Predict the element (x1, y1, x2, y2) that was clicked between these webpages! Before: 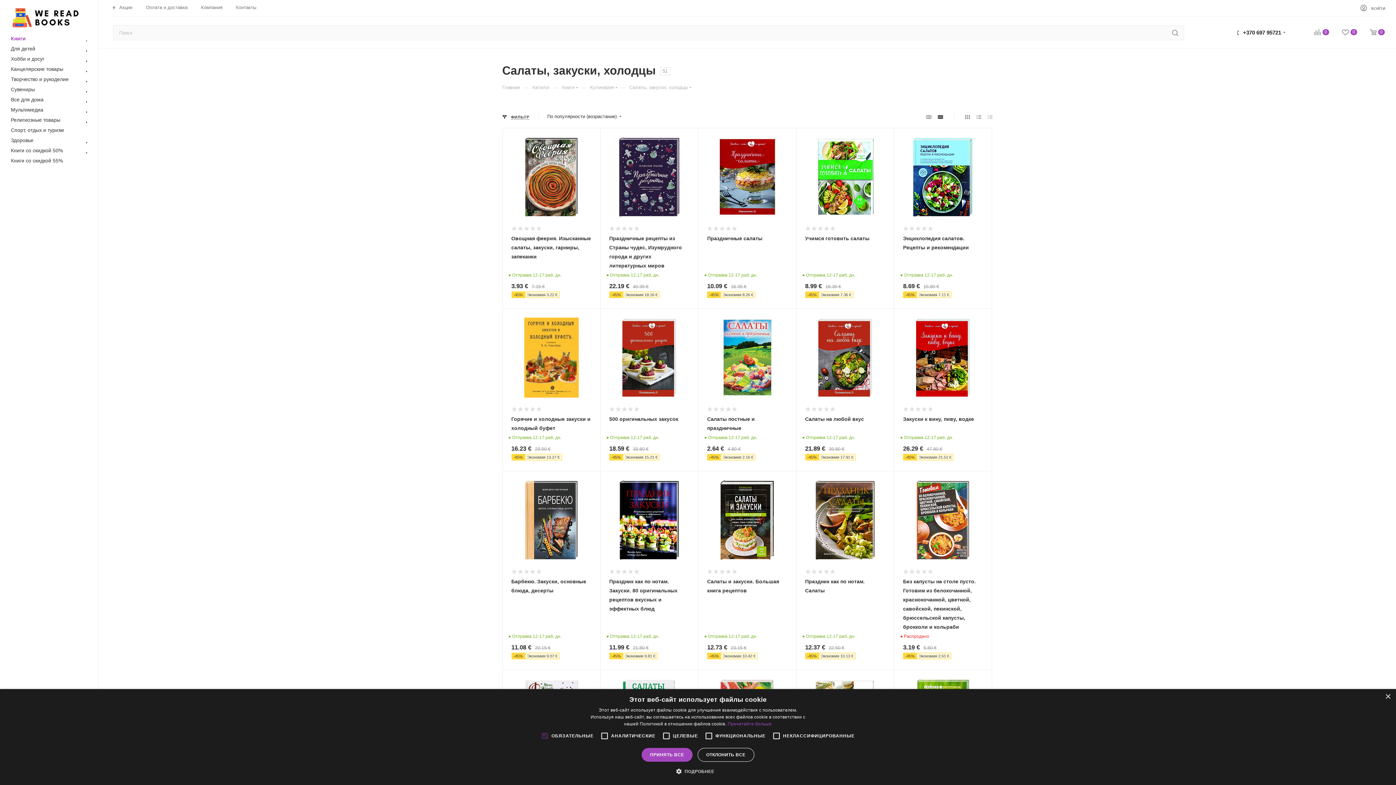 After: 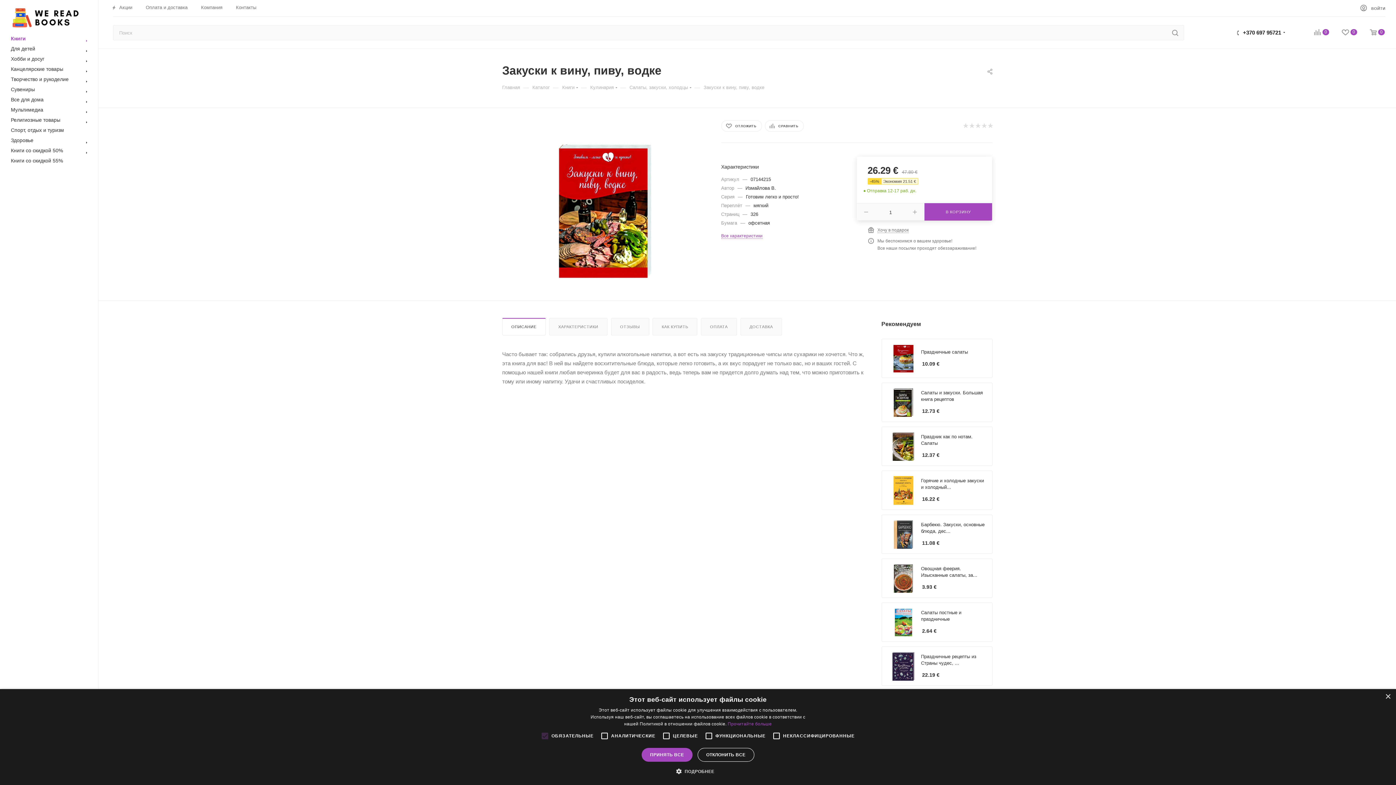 Action: label: Закуски к вину, пиву, водке bbox: (903, 416, 974, 422)